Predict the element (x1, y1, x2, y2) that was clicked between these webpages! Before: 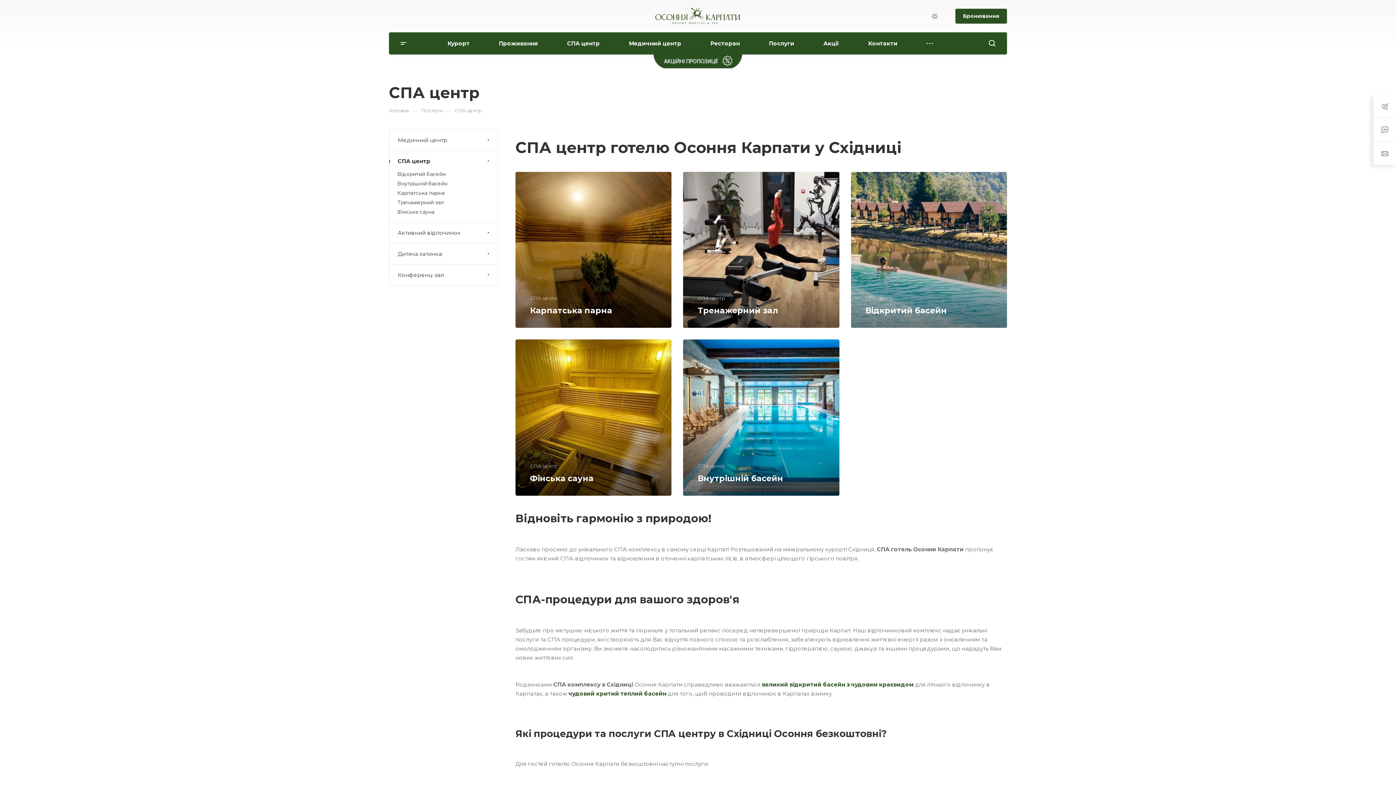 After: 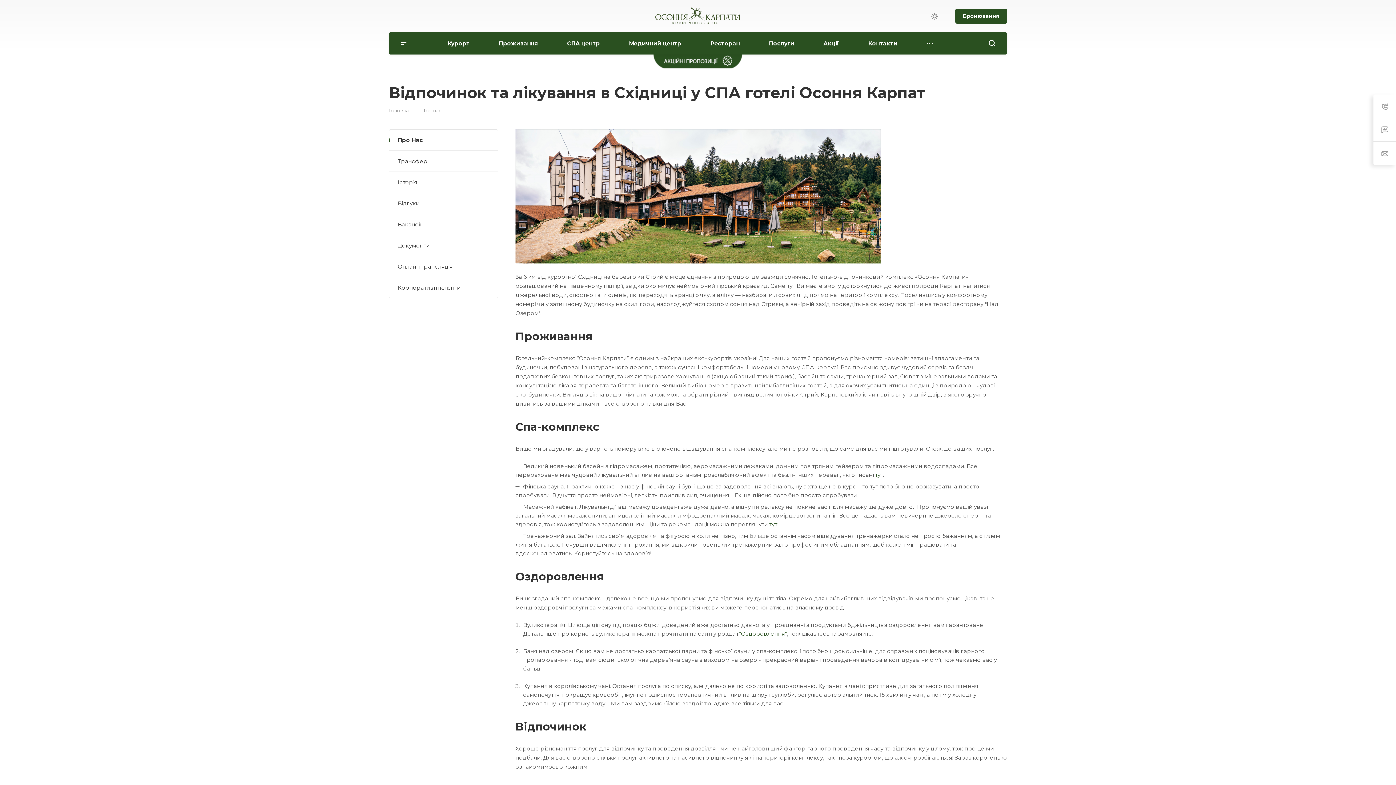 Action: bbox: (447, 32, 469, 54) label: Курорт